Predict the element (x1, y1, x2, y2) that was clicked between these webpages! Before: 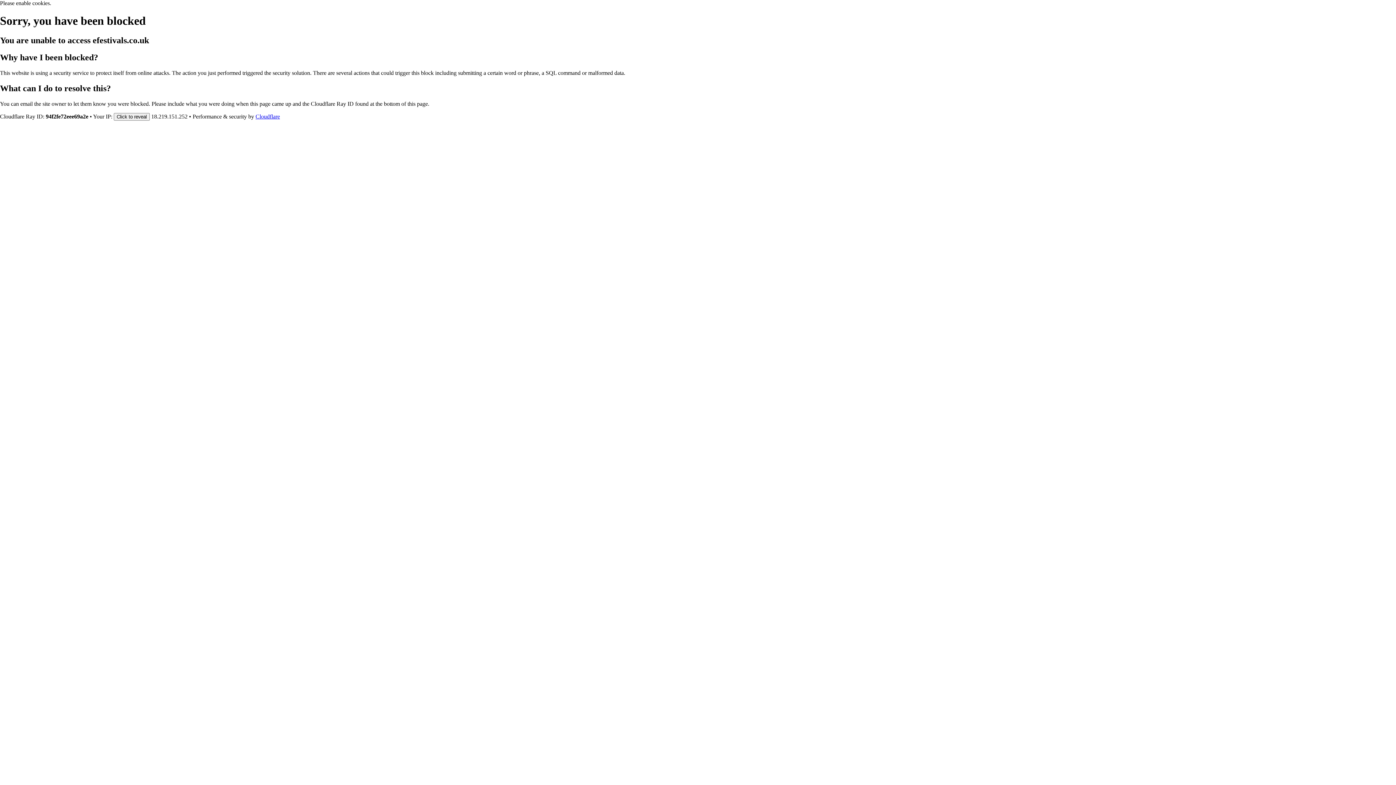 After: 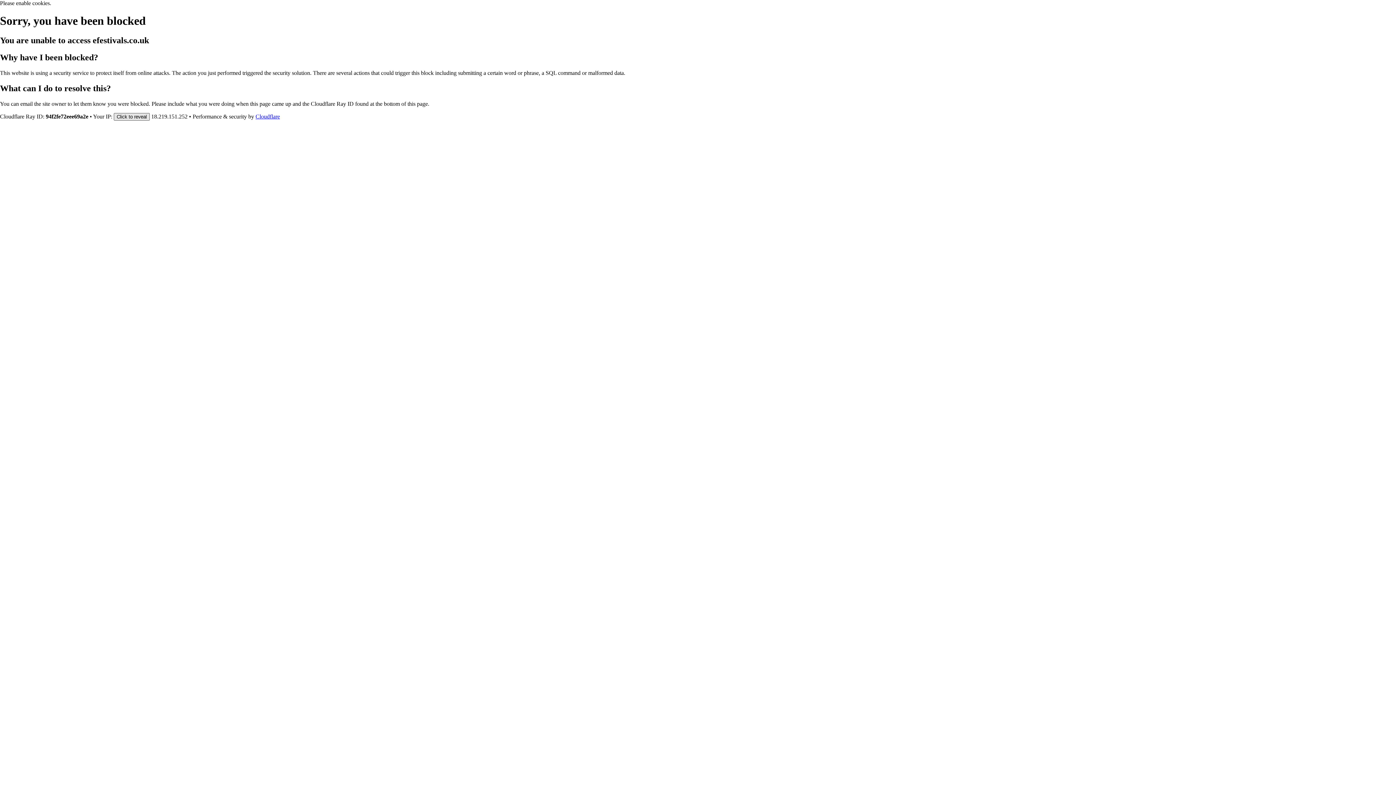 Action: bbox: (113, 112, 149, 120) label: Click to reveal